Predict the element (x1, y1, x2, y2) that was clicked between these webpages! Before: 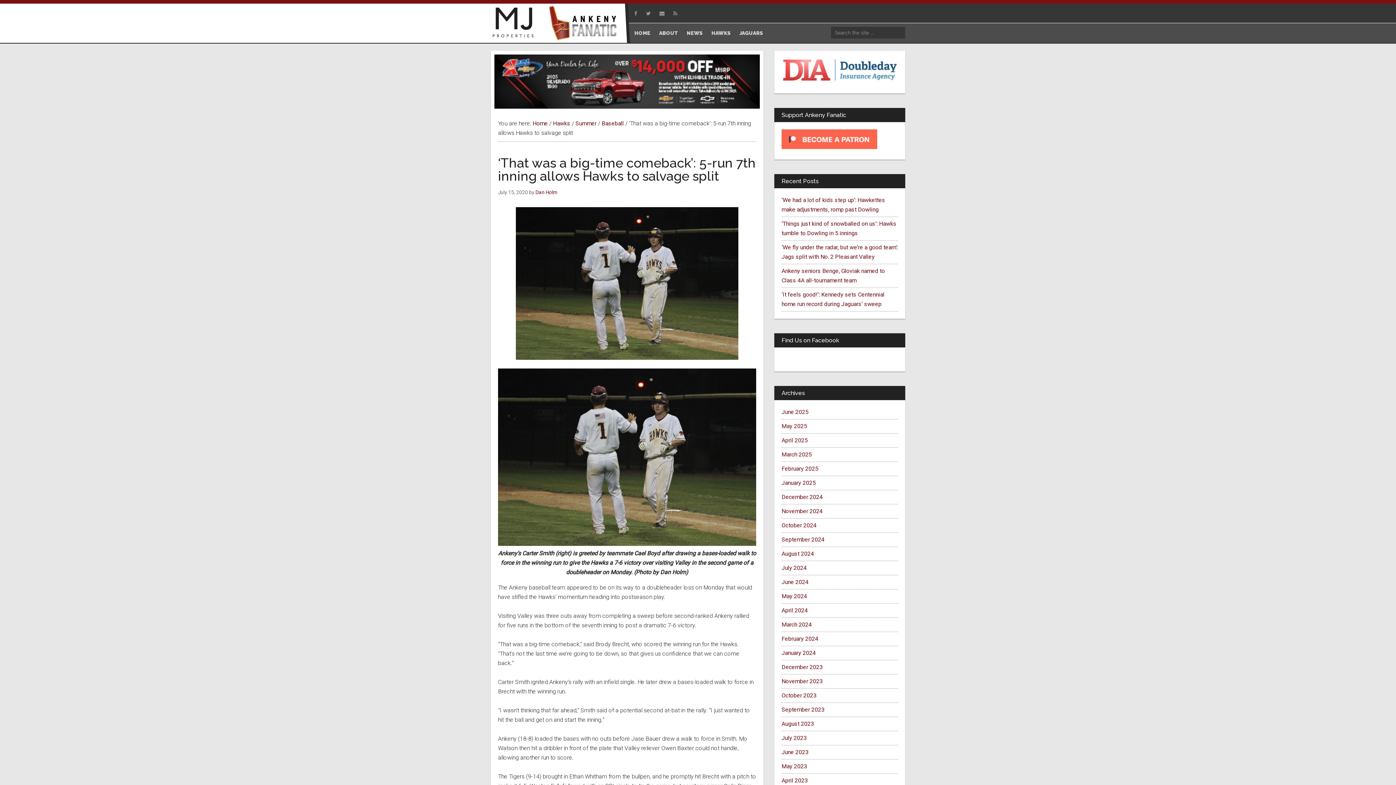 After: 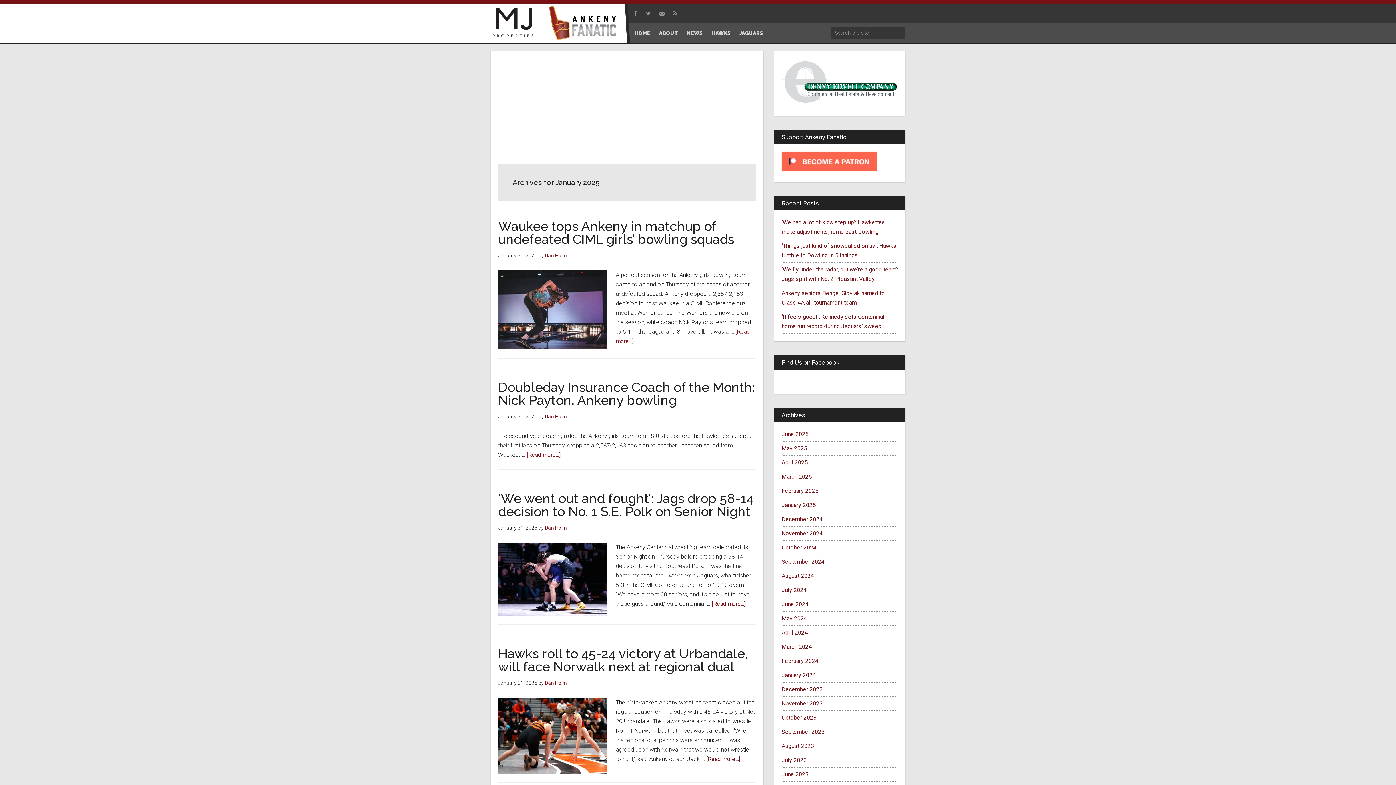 Action: bbox: (781, 479, 816, 486) label: January 2025